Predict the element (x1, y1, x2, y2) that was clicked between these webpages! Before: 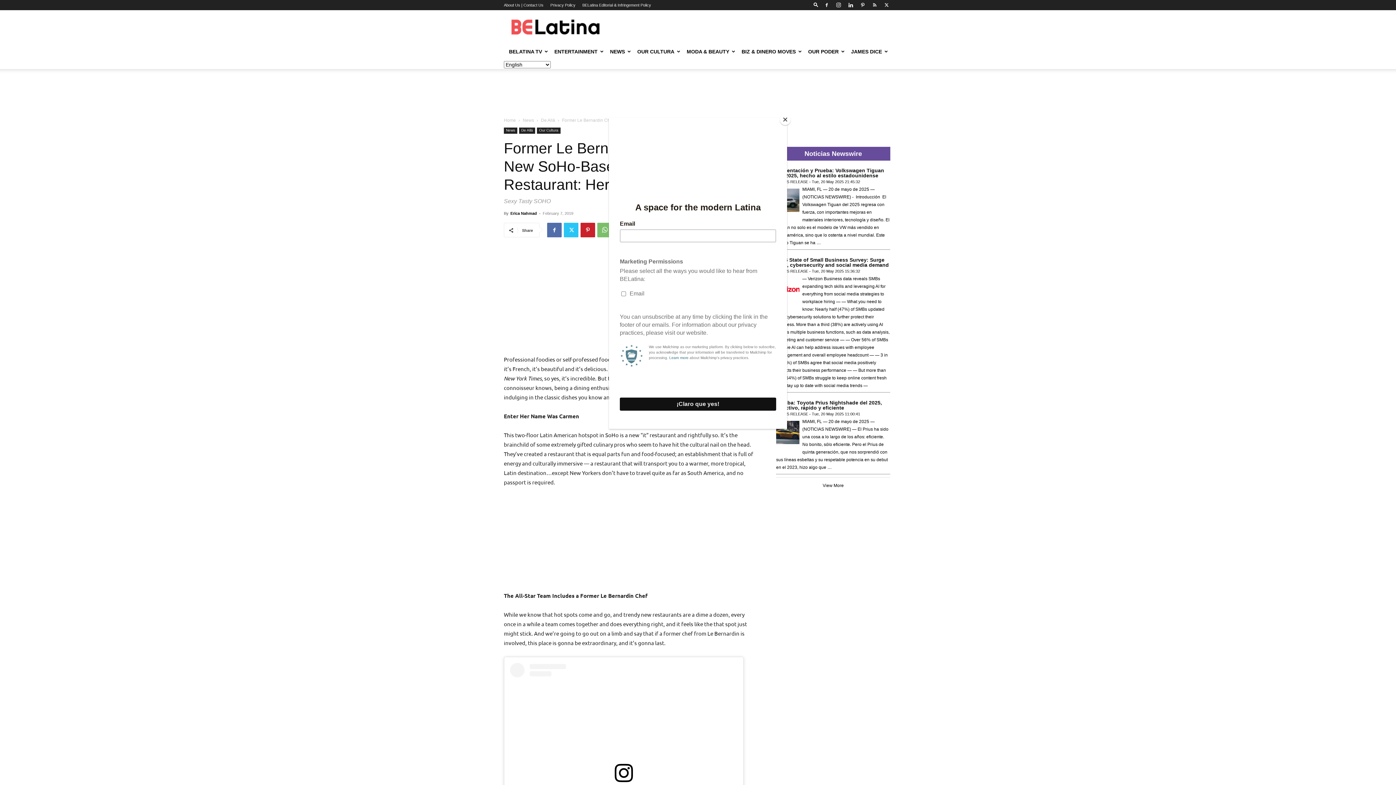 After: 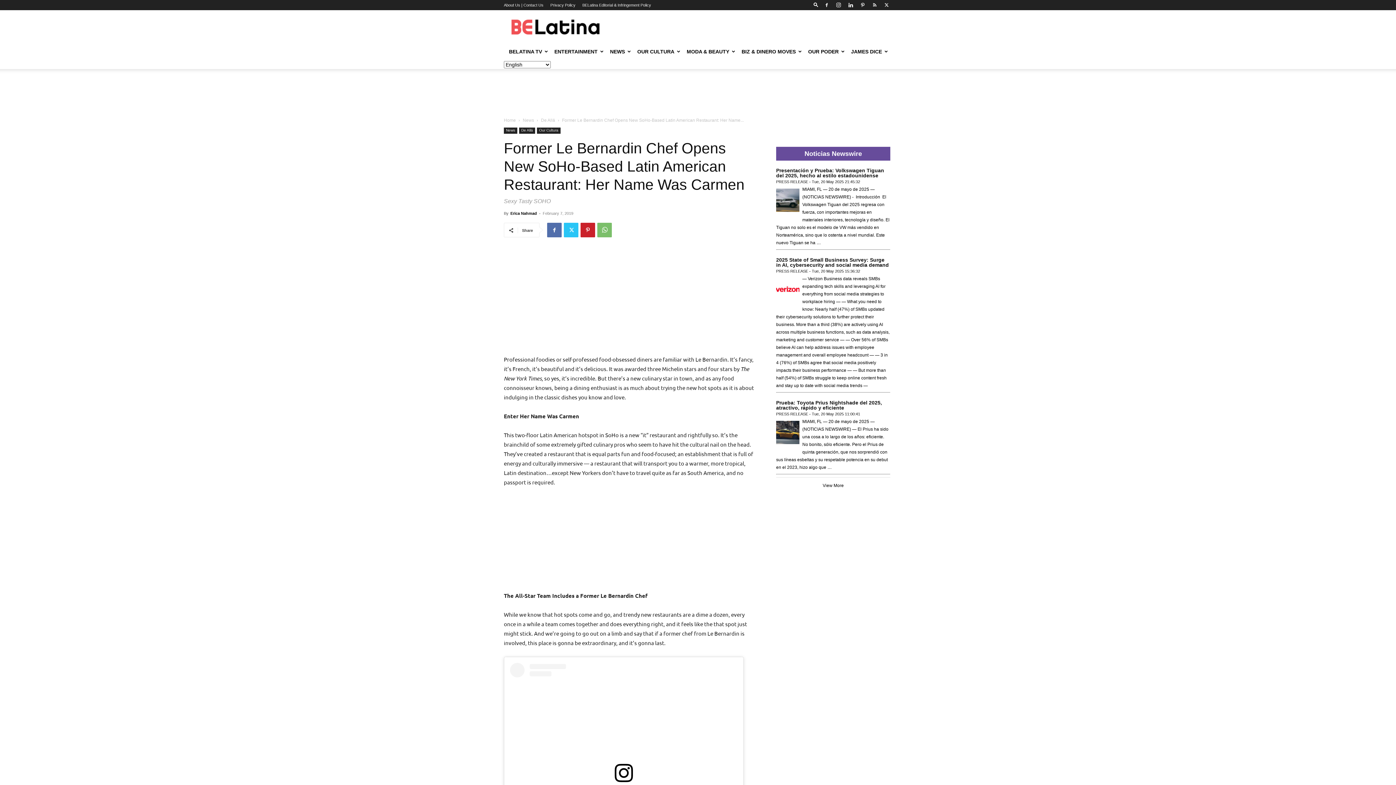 Action: bbox: (780, 114, 790, 125) label: Close